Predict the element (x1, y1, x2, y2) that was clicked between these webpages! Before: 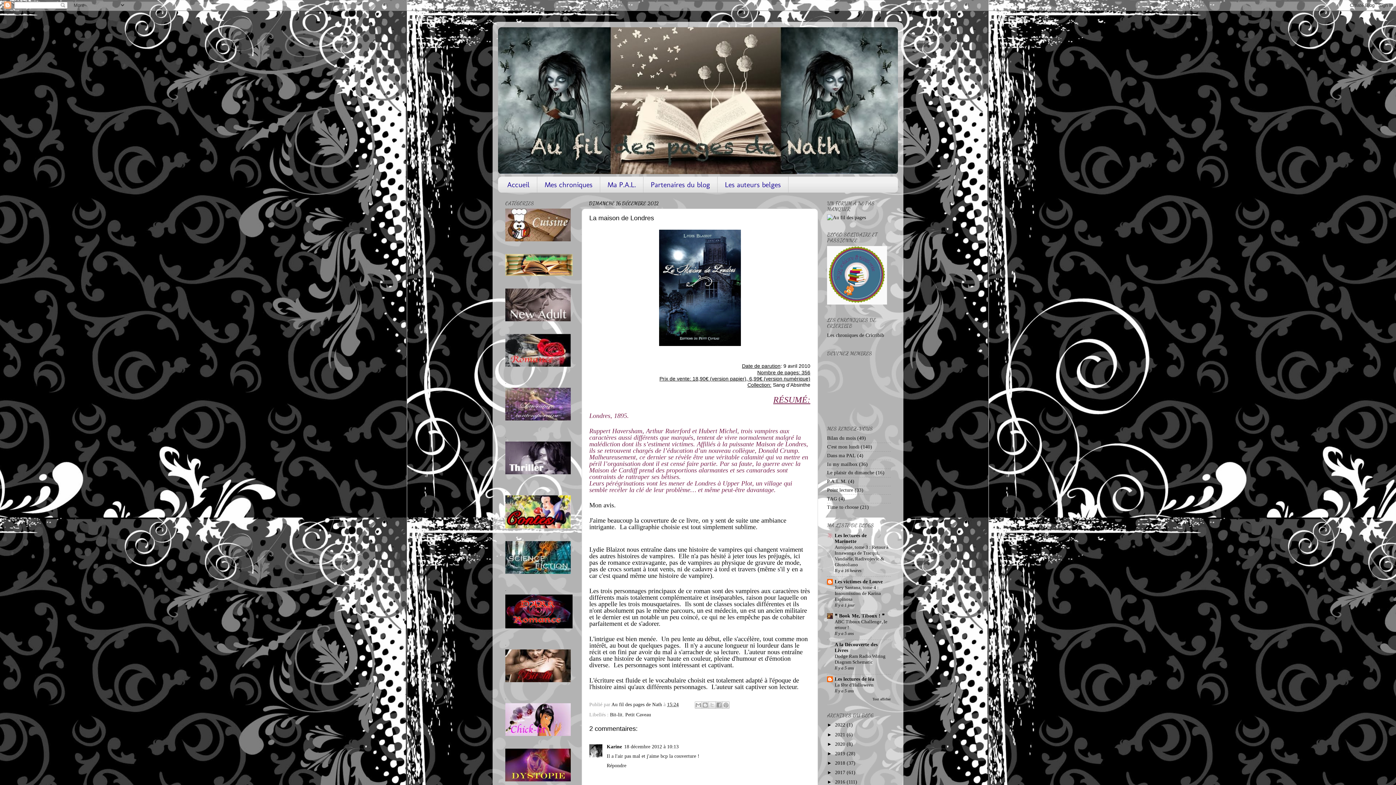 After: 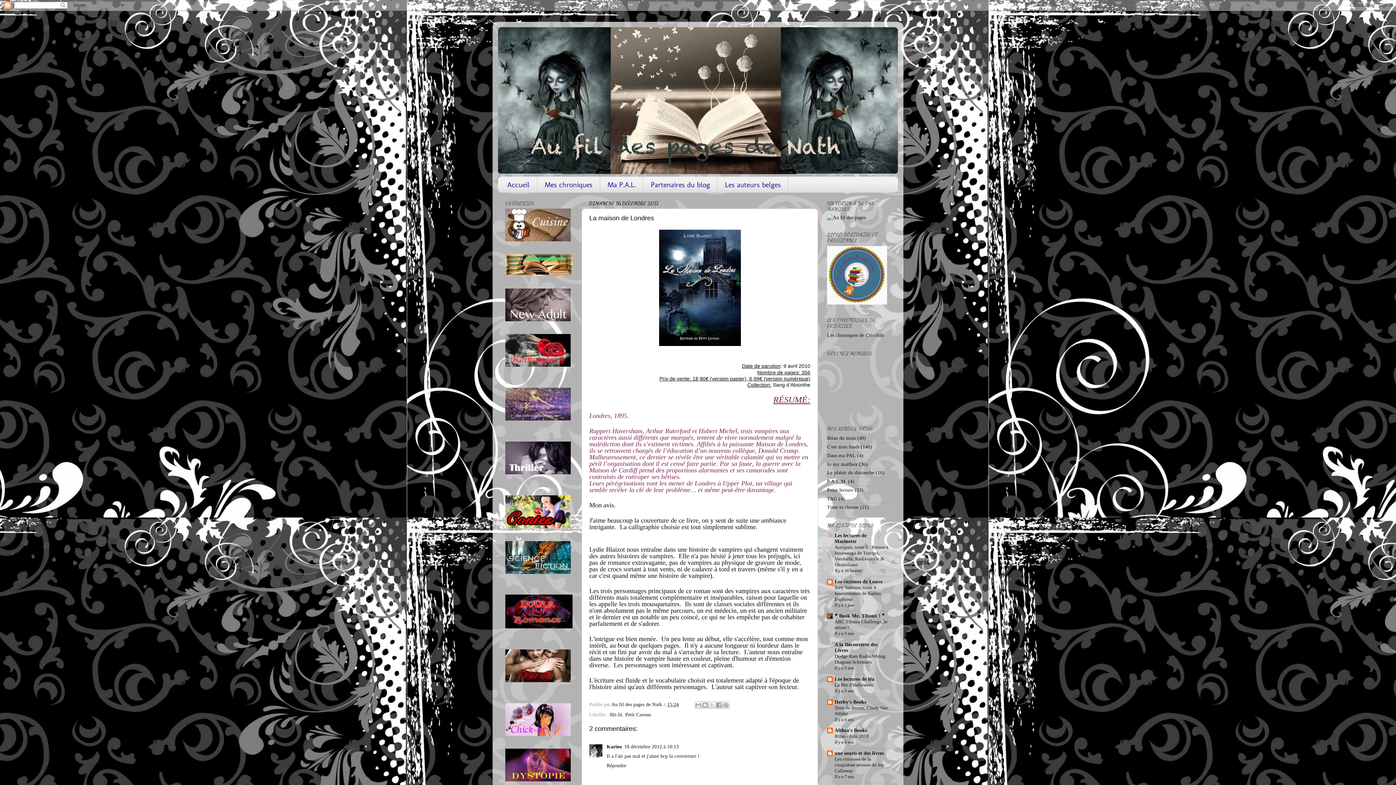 Action: label: Tout afficher bbox: (872, 697, 890, 701)